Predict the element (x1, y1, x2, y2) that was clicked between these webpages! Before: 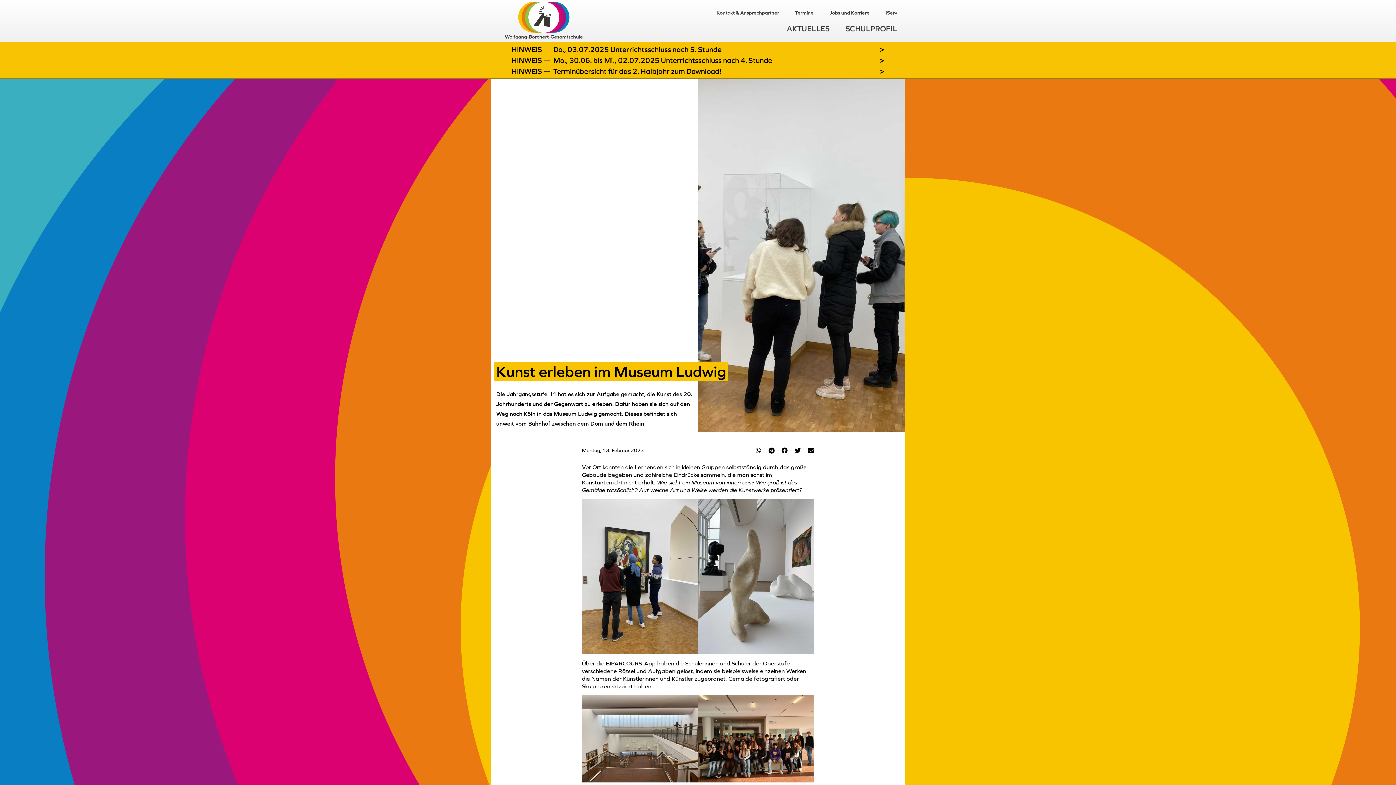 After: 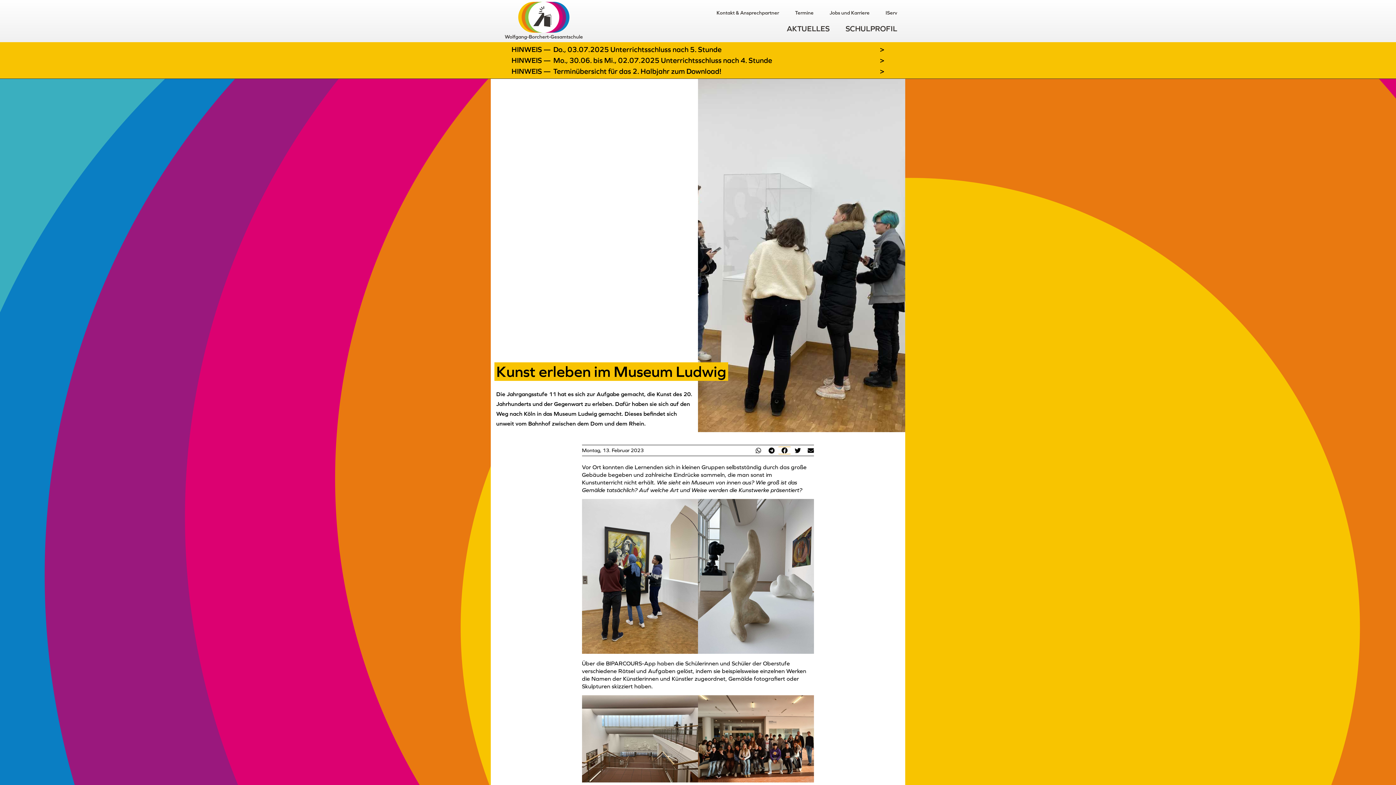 Action: label: Share on facebook bbox: (778, 447, 791, 454)